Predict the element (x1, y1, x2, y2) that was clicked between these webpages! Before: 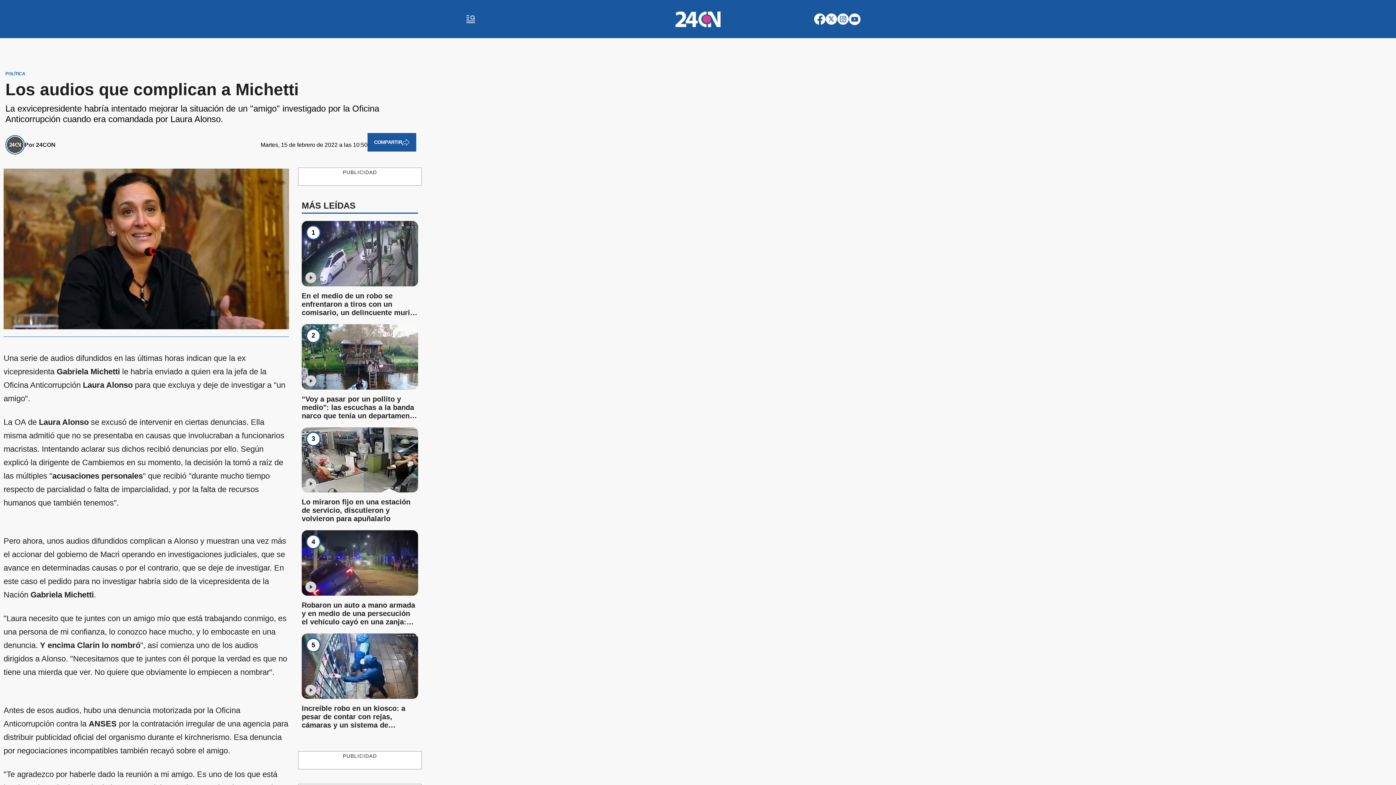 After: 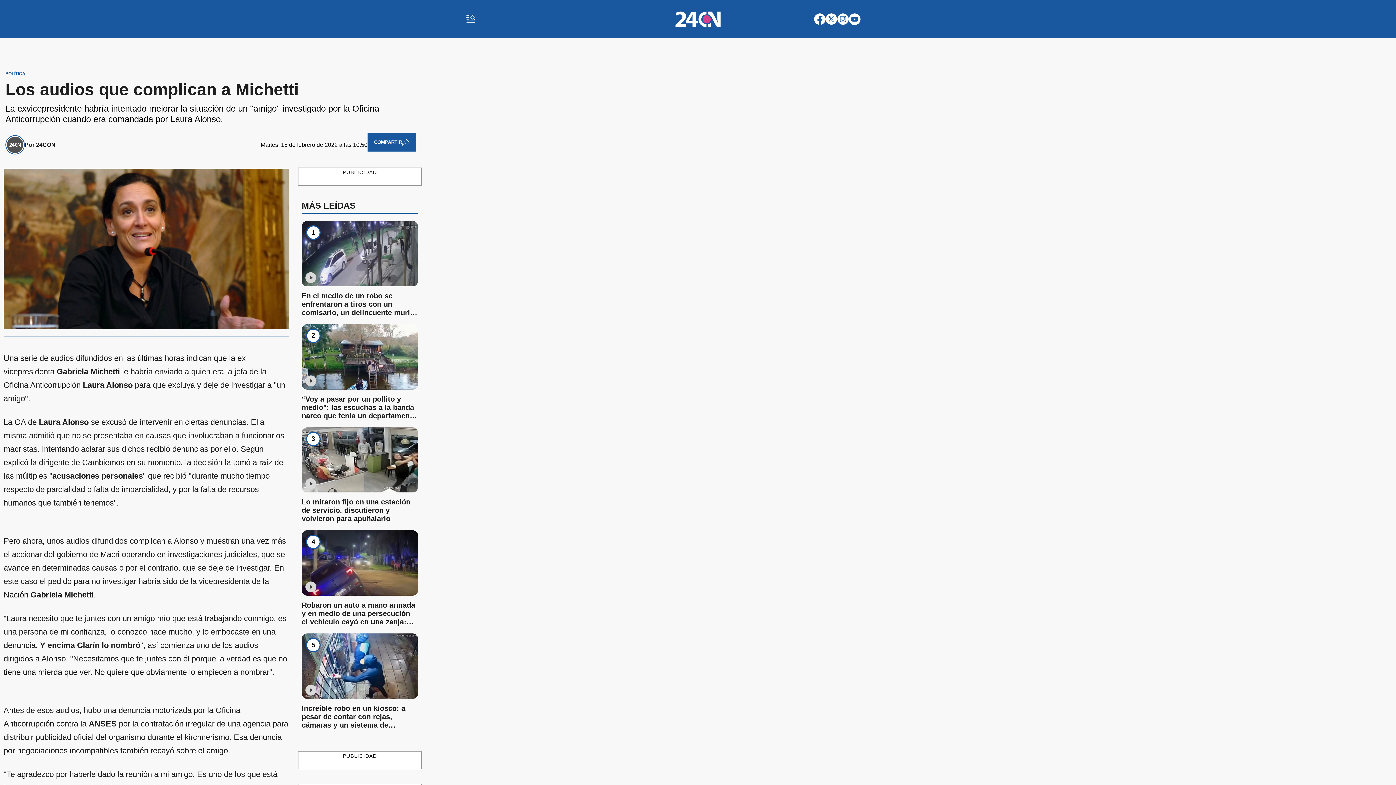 Action: bbox: (825, 13, 837, 24) label: icono de twitter